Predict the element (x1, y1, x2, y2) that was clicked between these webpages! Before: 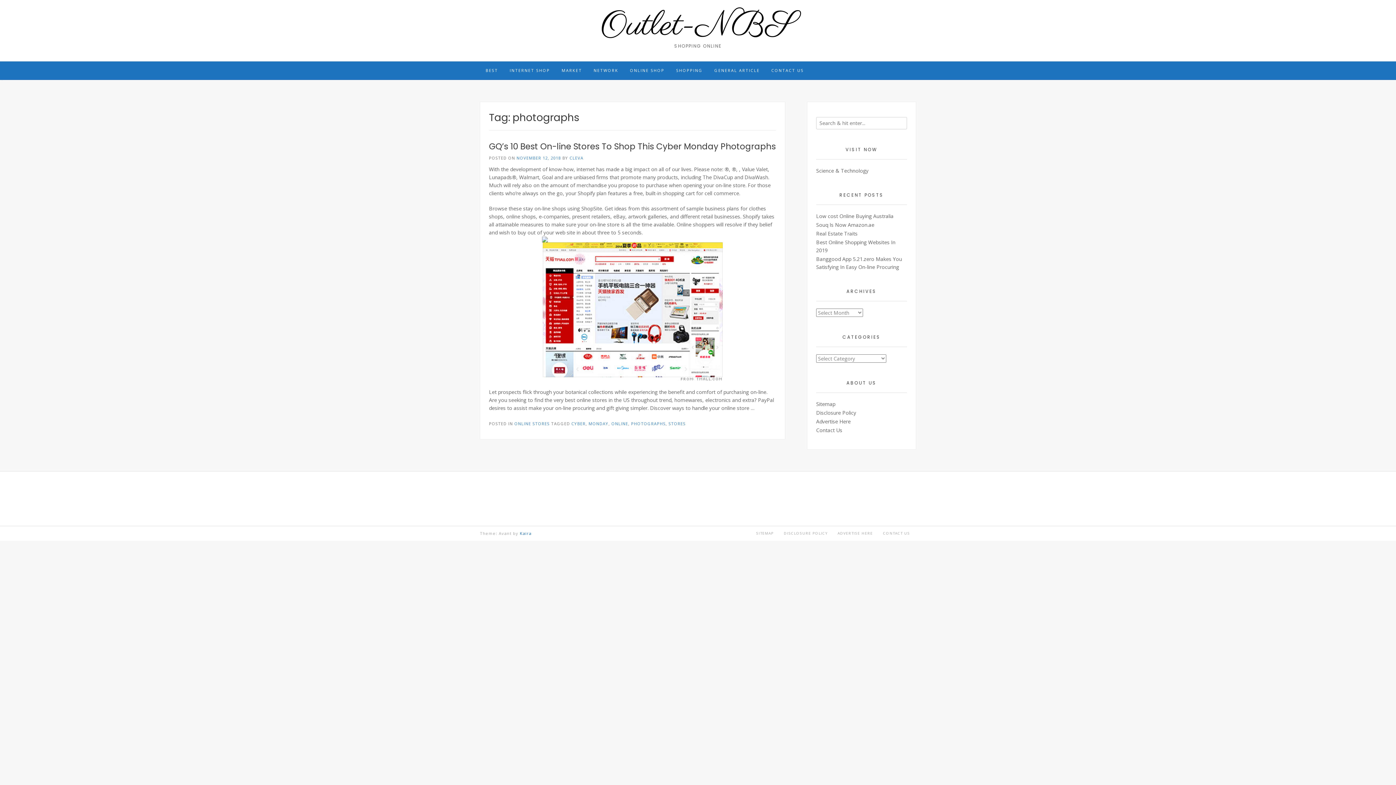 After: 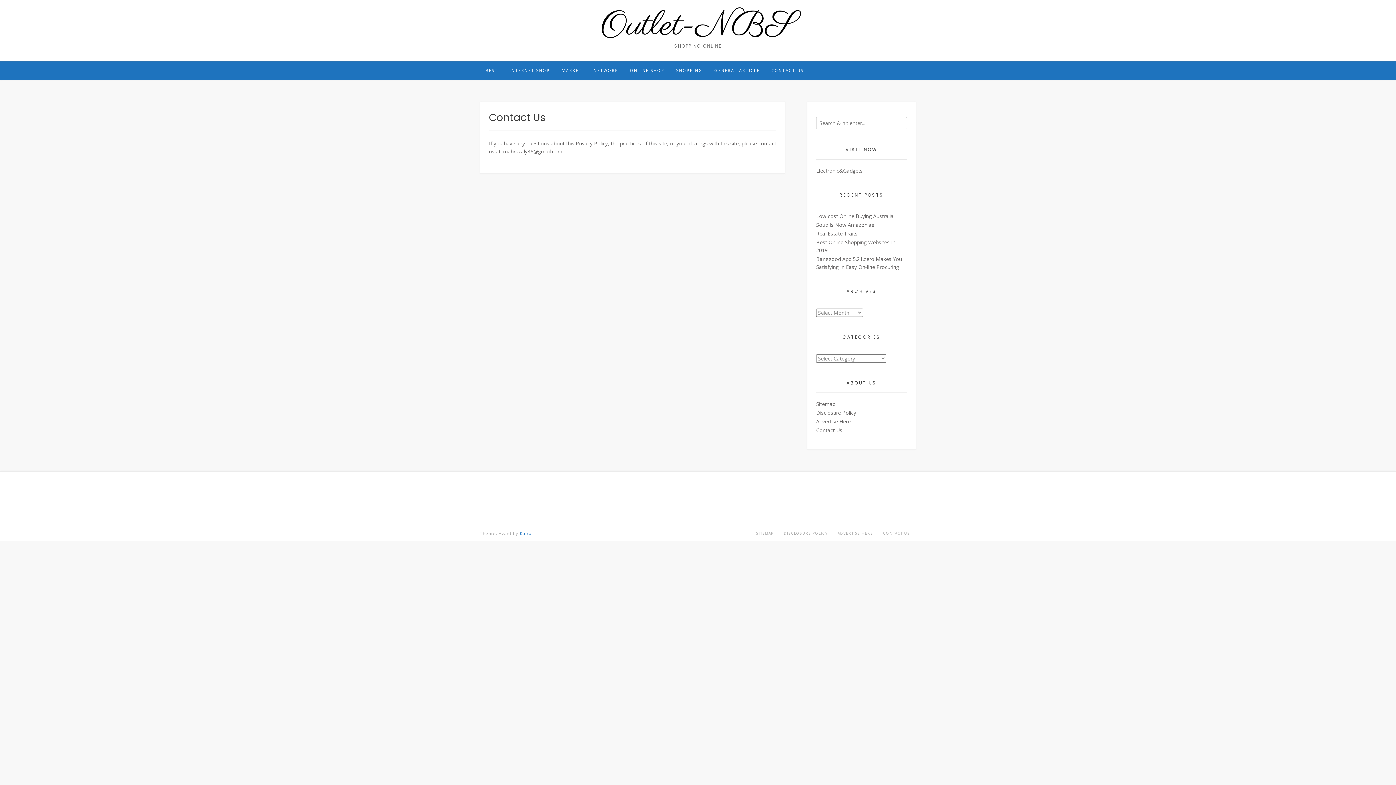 Action: label: CONTACT US bbox: (765, 61, 809, 80)